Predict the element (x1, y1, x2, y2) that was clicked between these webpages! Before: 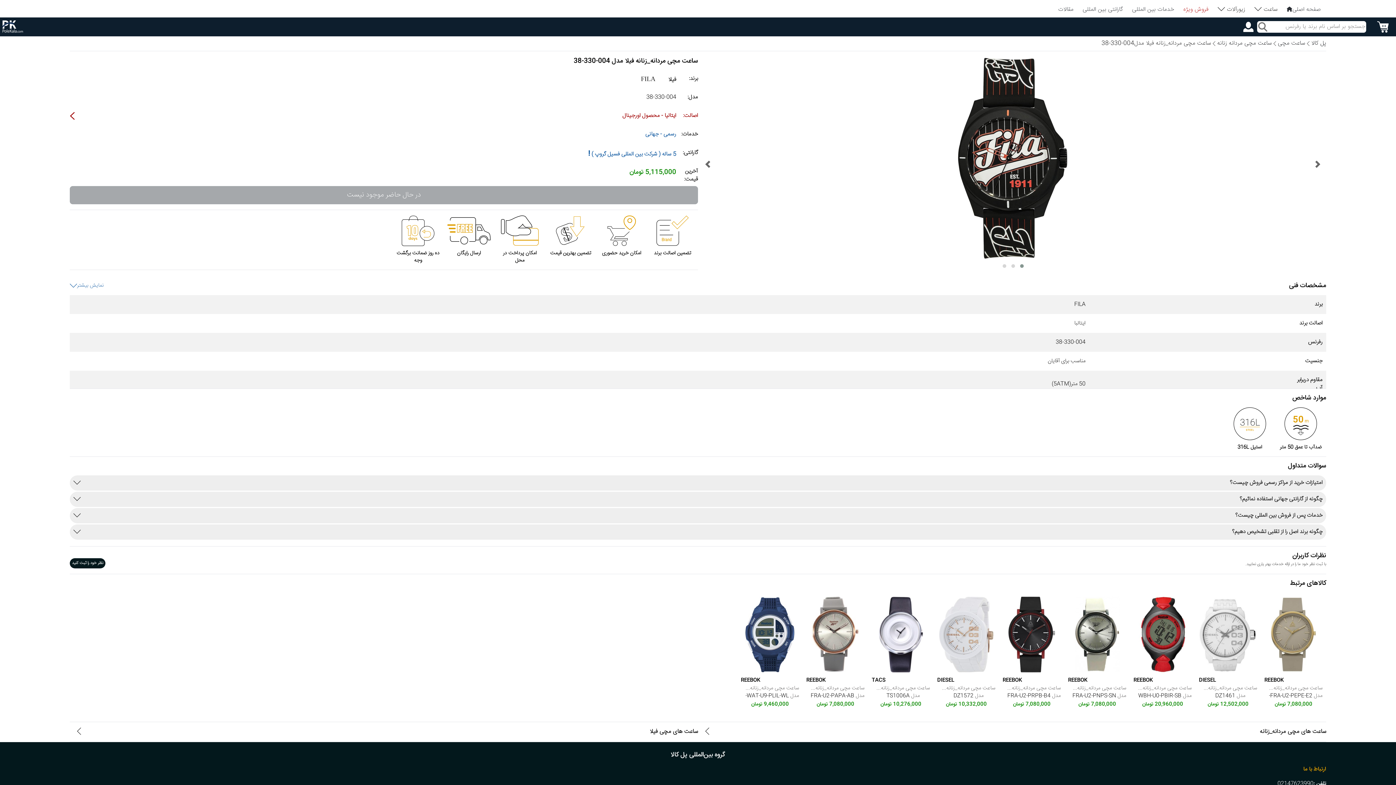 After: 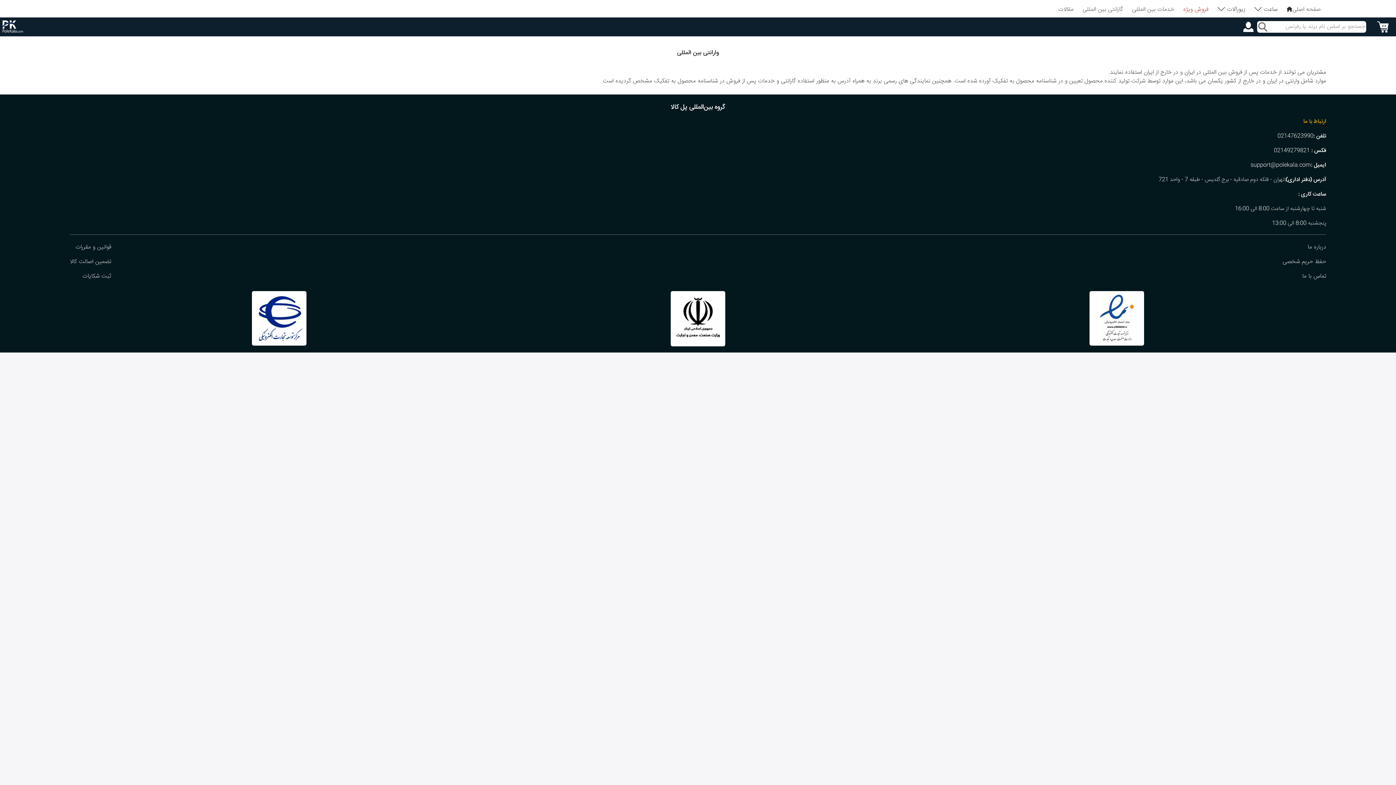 Action: bbox: (1130, 3, 1176, 17) label: خدمات بین المللی